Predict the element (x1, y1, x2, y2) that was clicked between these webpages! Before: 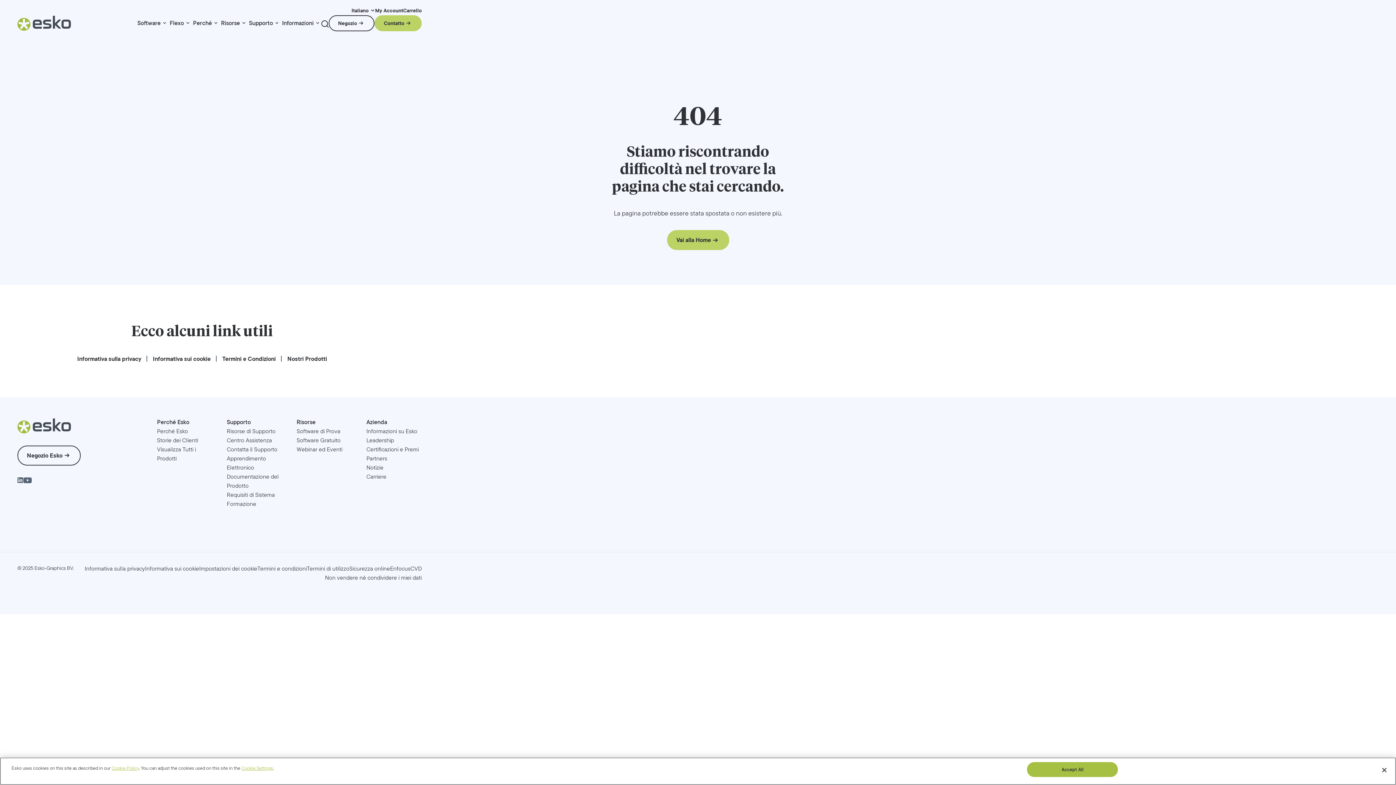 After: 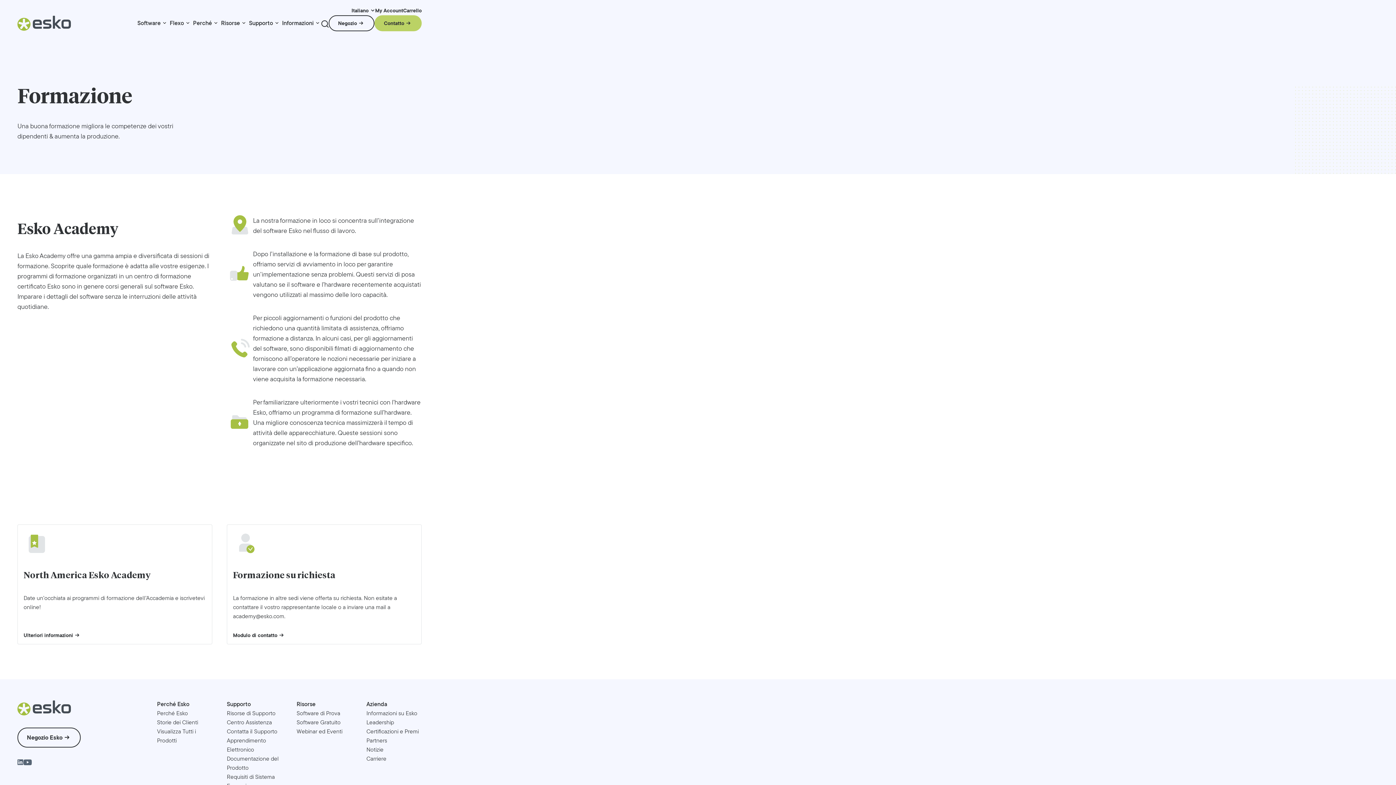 Action: label: Formazione bbox: (226, 499, 256, 508)